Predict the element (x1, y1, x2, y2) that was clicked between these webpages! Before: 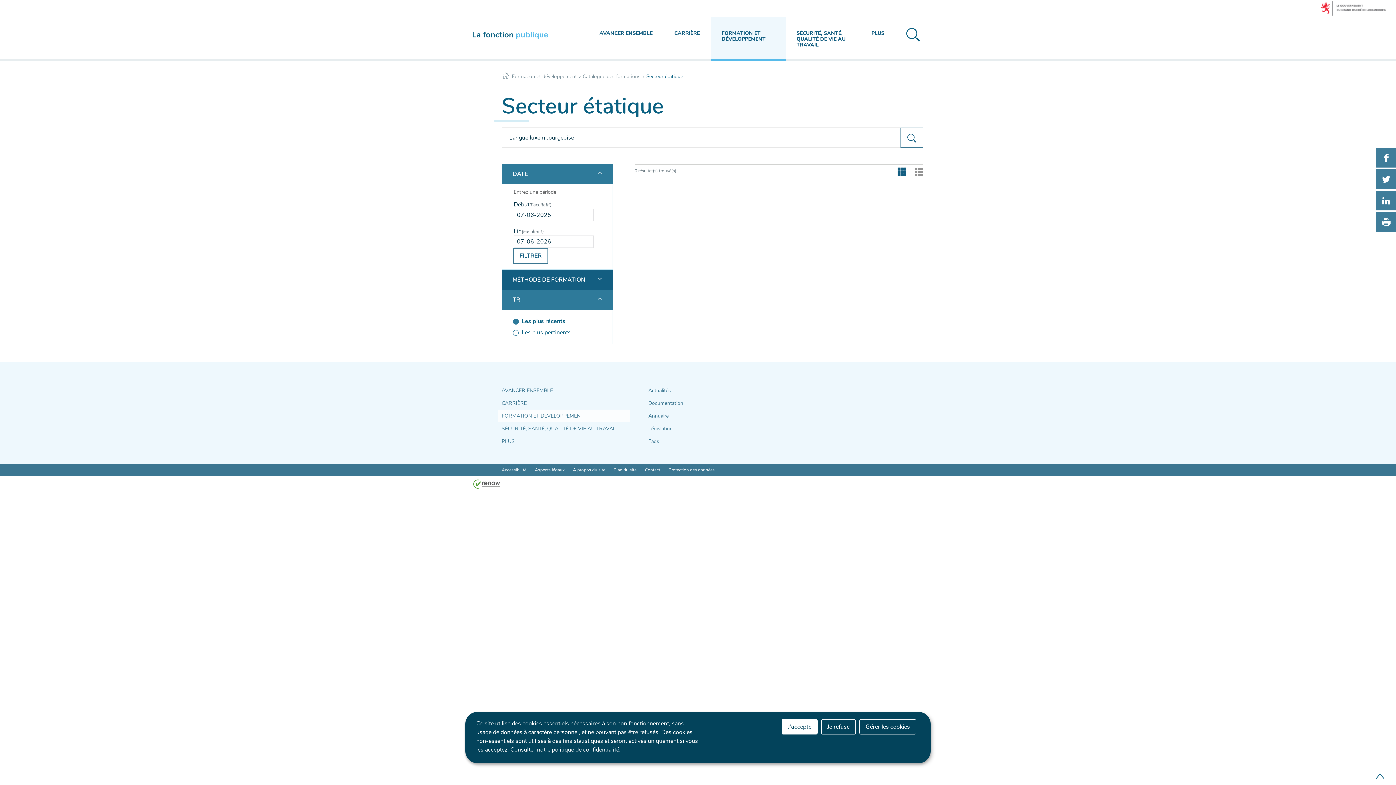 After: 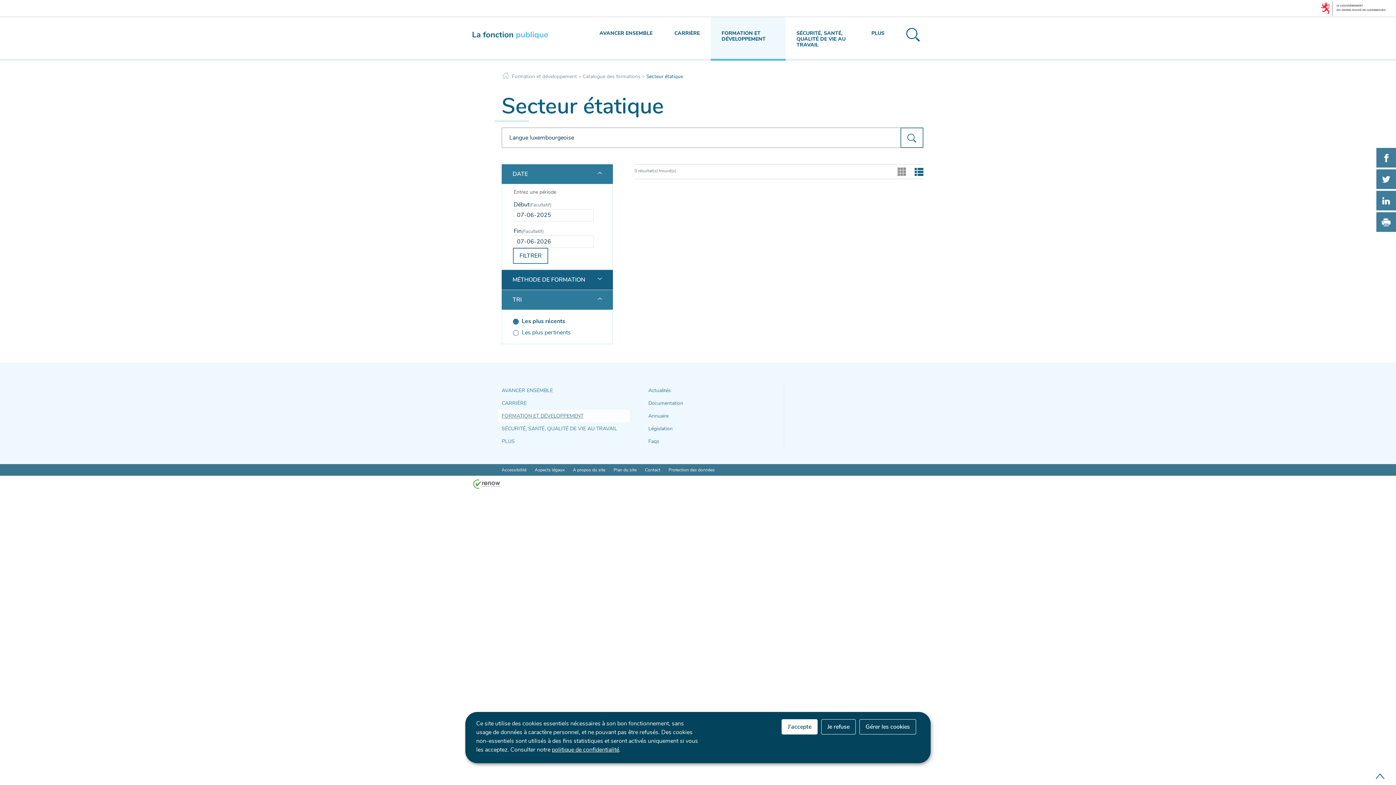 Action: label: Liste bbox: (914, 168, 923, 174)